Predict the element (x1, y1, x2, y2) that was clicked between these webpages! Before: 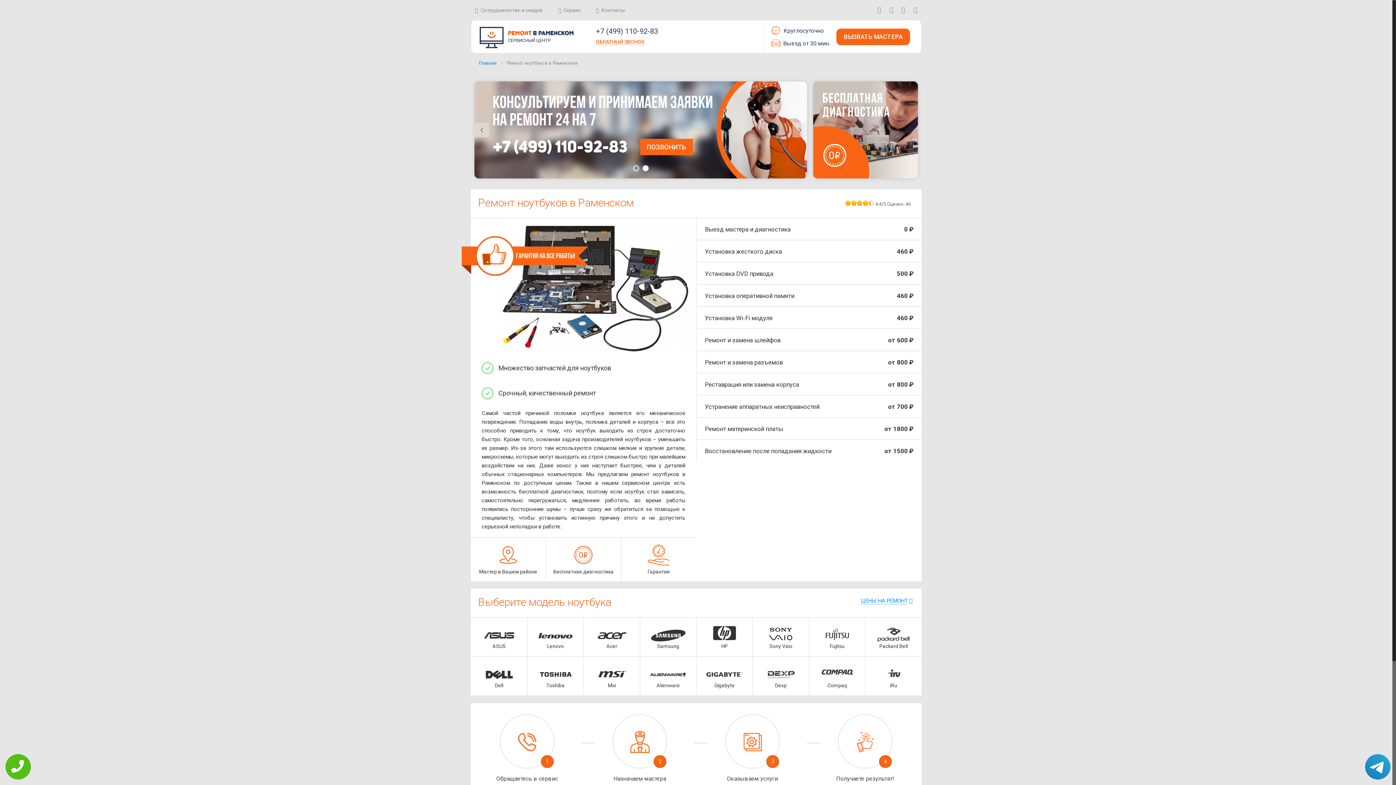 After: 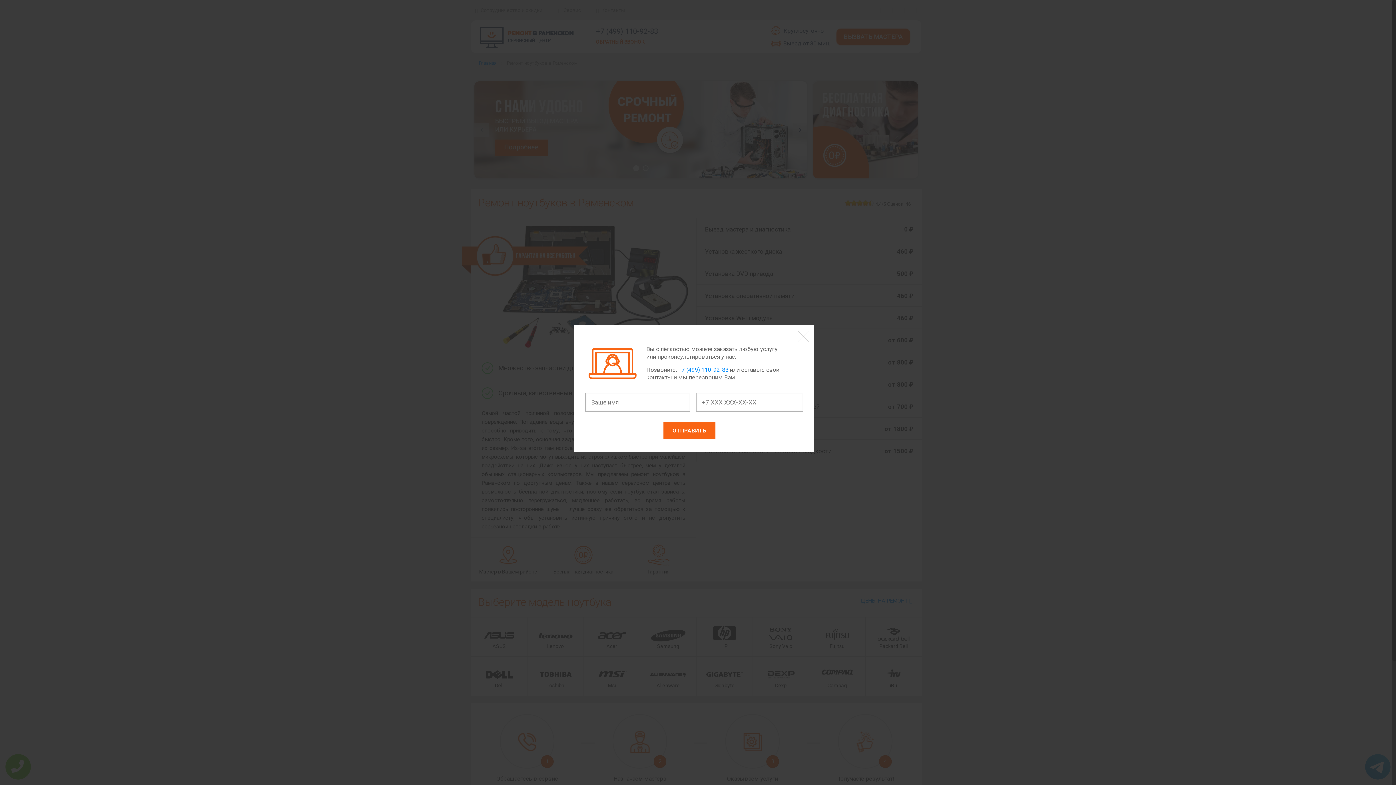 Action: bbox: (696, 240, 921, 262) label: Установка жесткого диска
460 ₽